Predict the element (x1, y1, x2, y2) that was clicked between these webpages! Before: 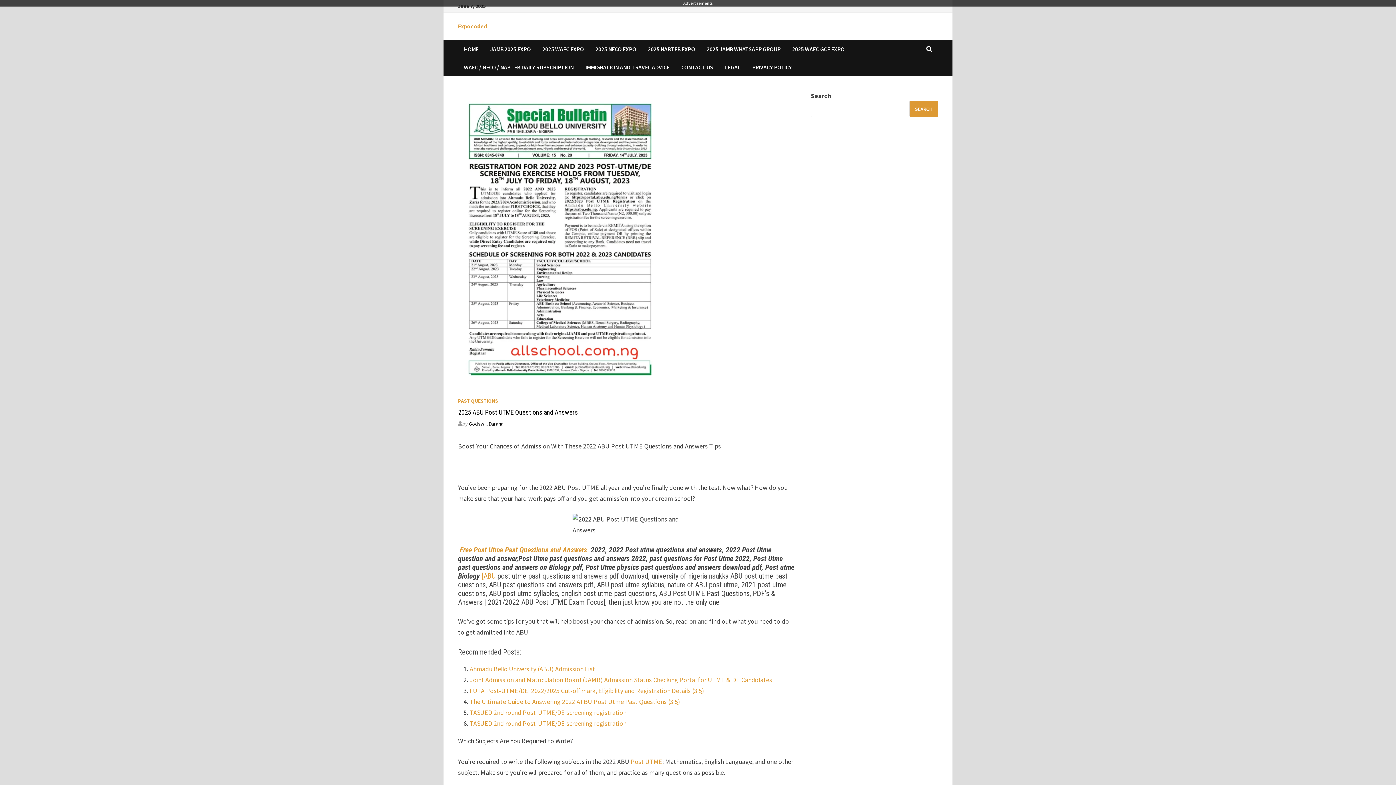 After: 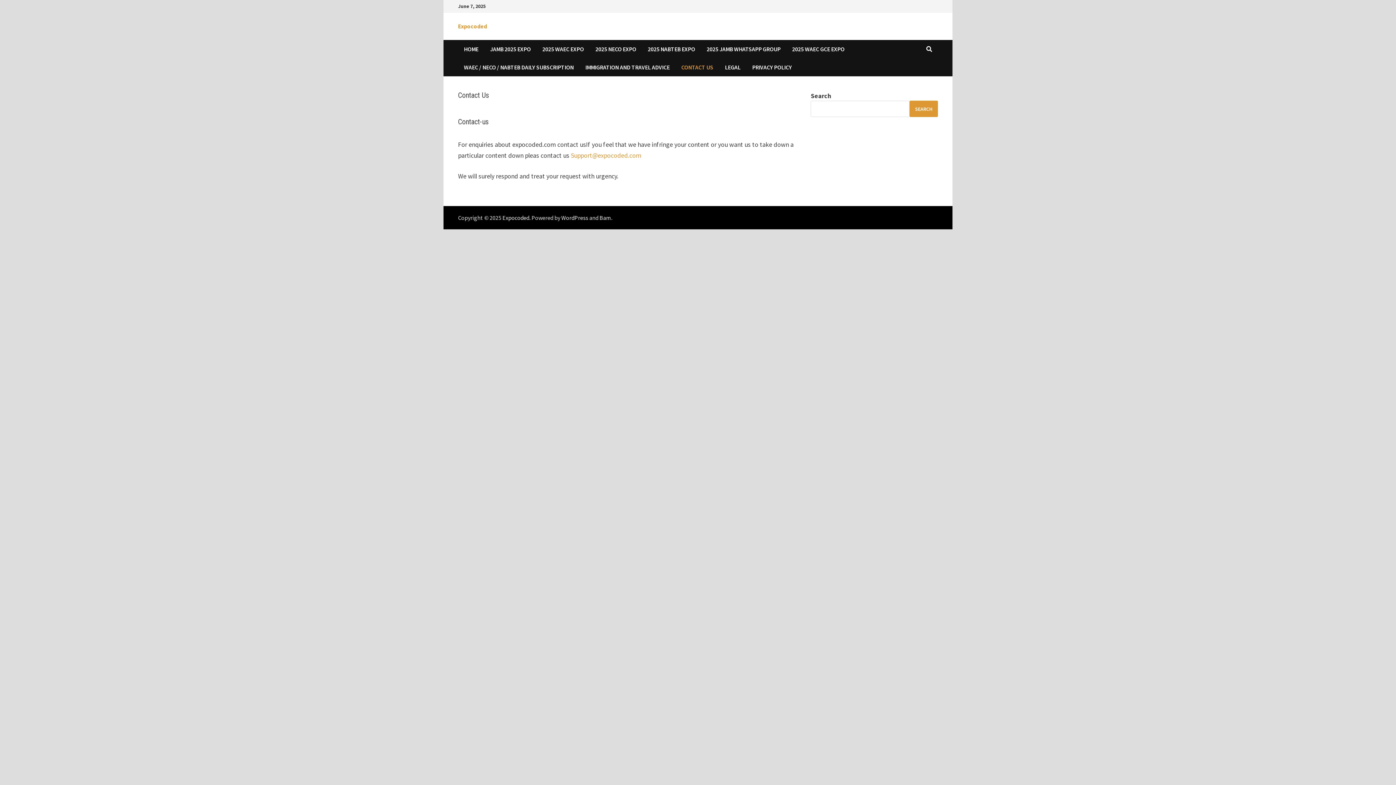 Action: label: CONTACT US bbox: (675, 58, 719, 76)